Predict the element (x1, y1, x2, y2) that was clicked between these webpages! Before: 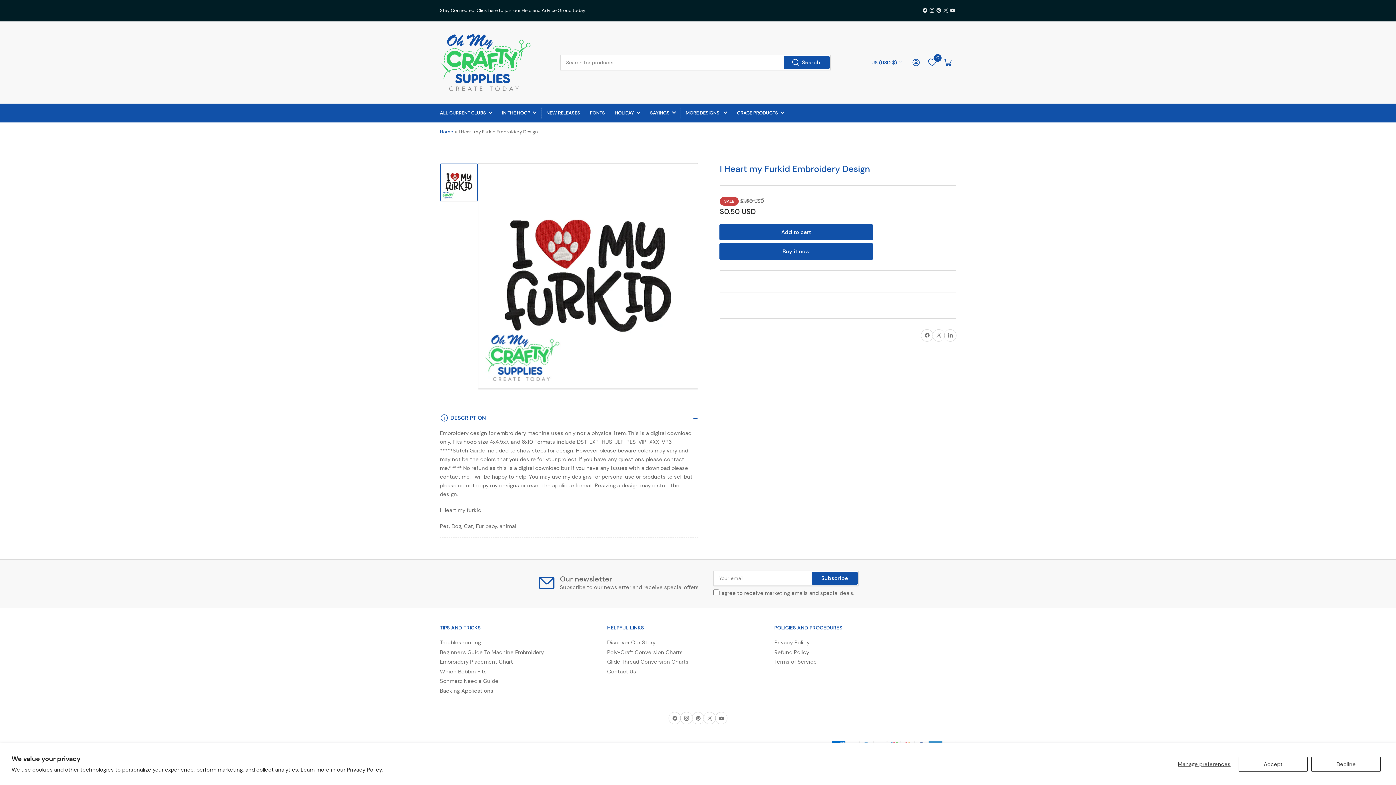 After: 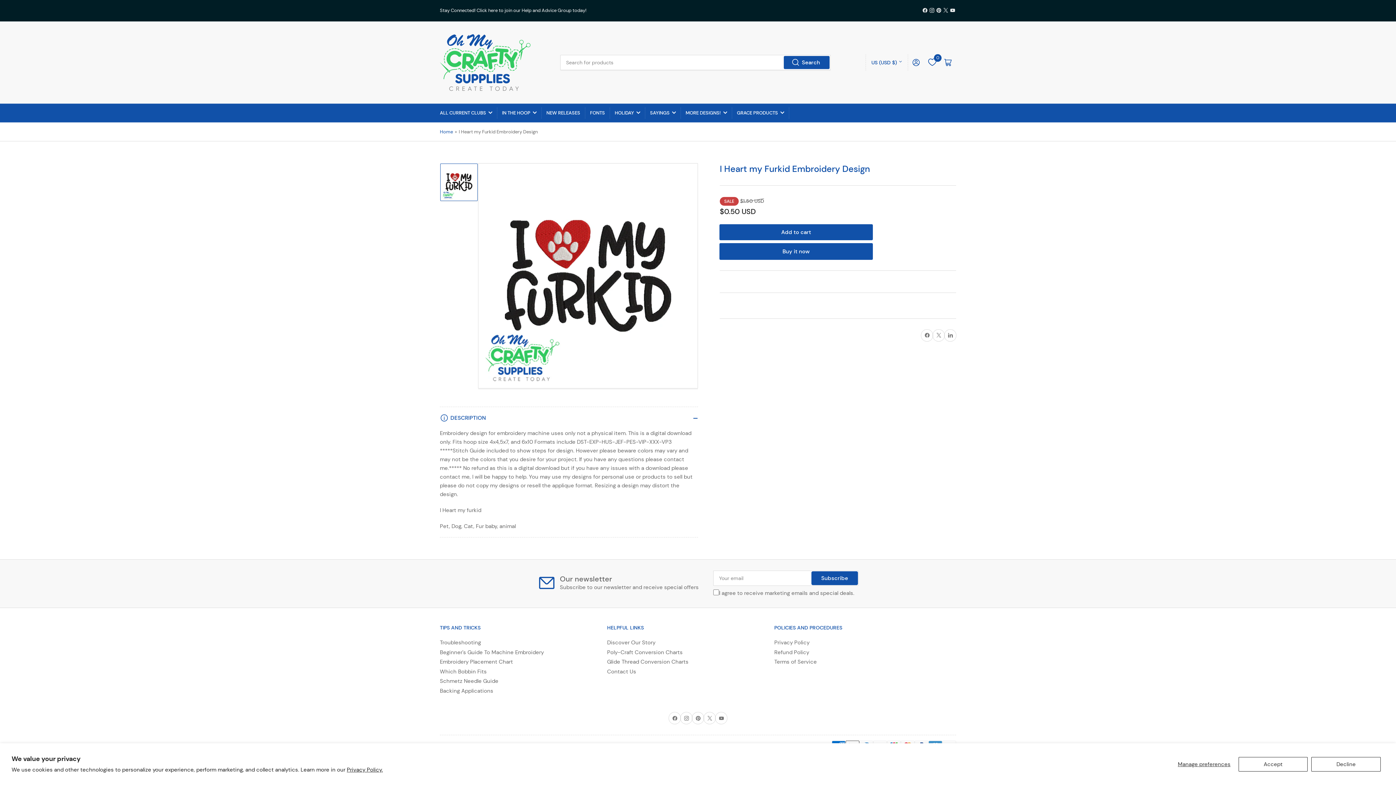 Action: label: Subscribe bbox: (812, 572, 857, 584)